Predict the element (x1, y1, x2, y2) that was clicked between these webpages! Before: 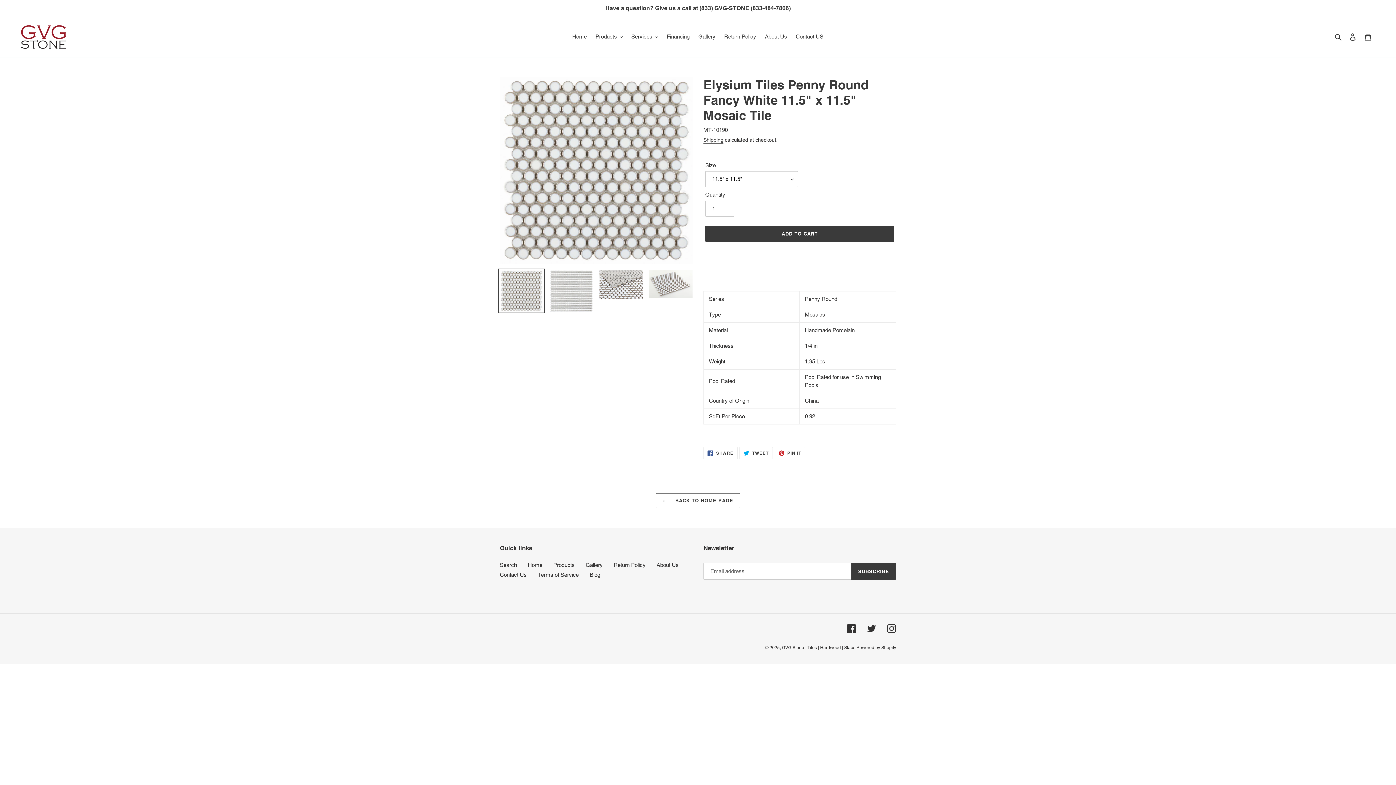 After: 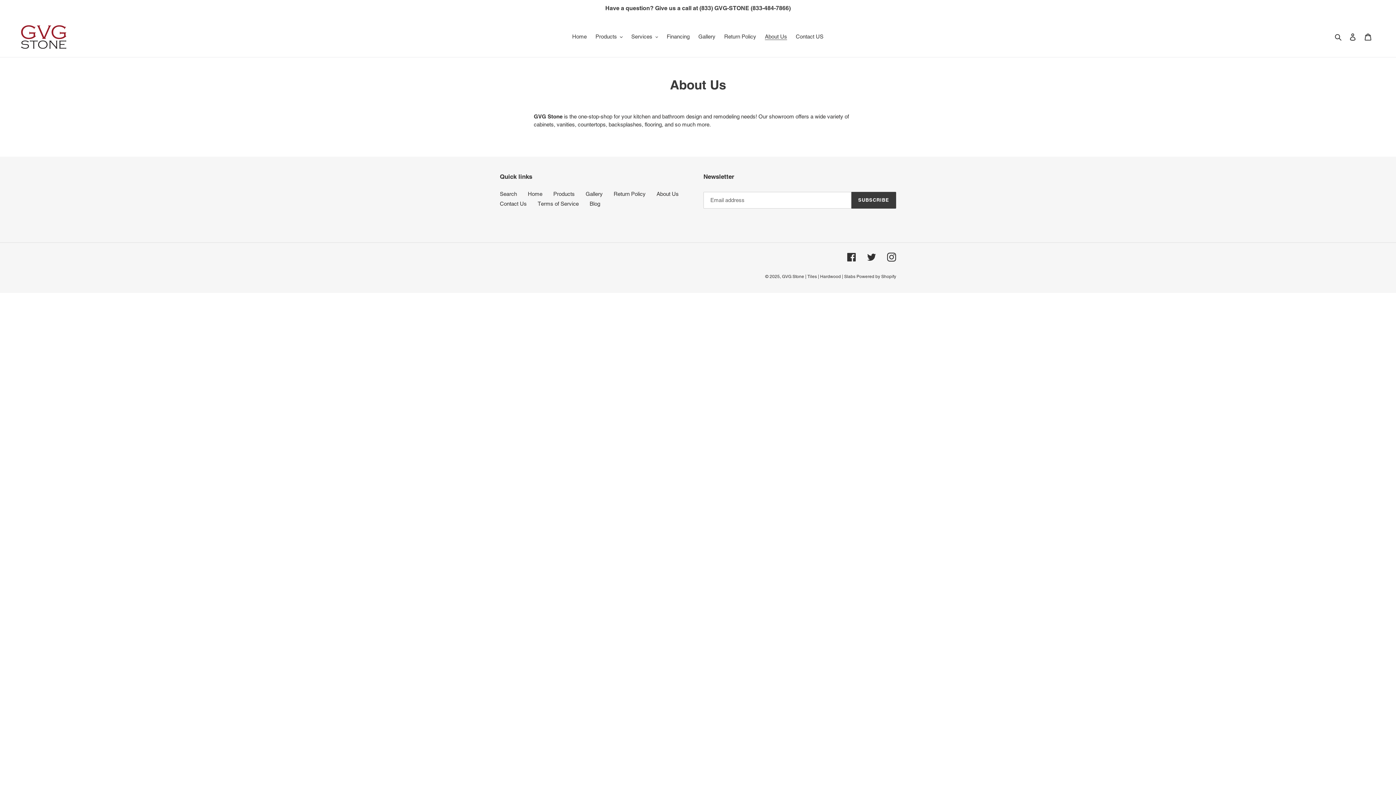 Action: bbox: (761, 31, 790, 41) label: About Us